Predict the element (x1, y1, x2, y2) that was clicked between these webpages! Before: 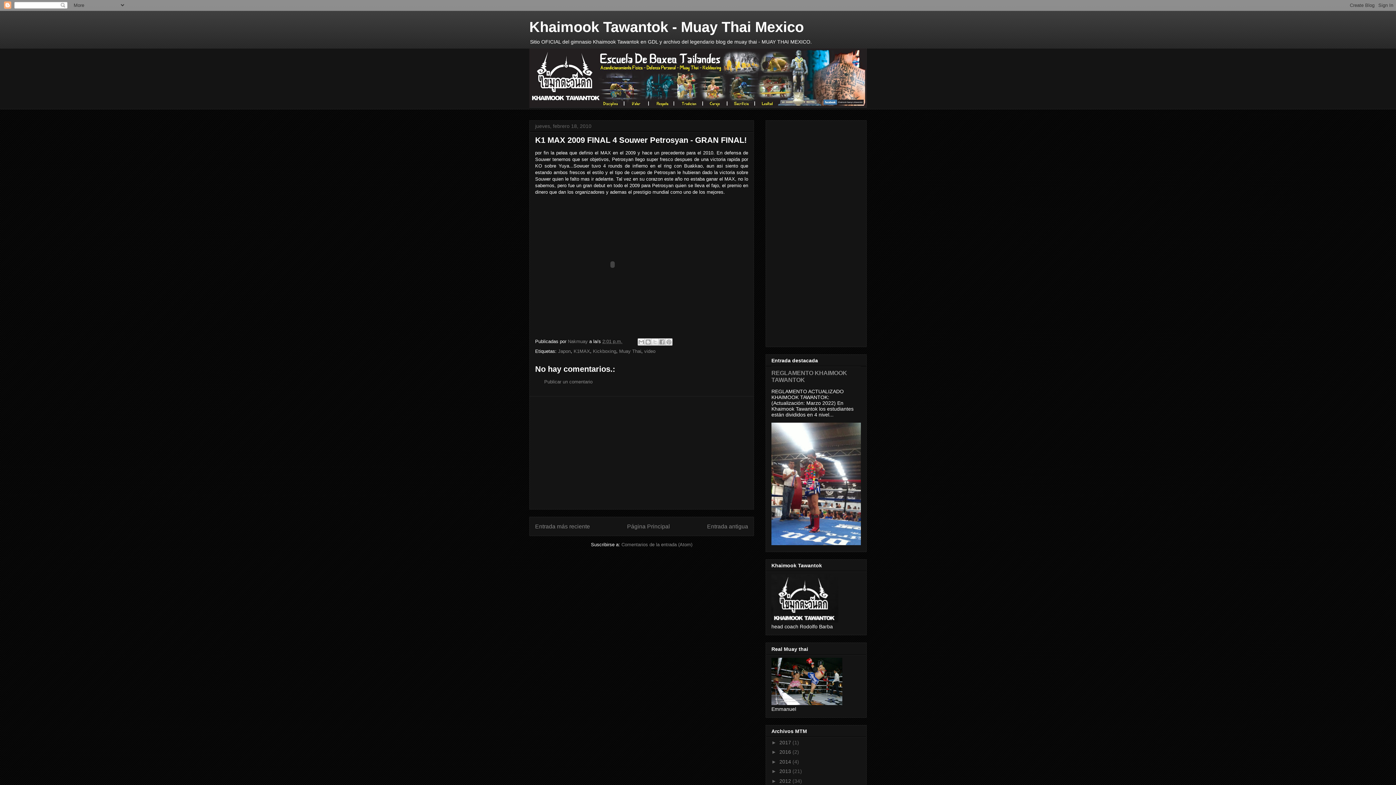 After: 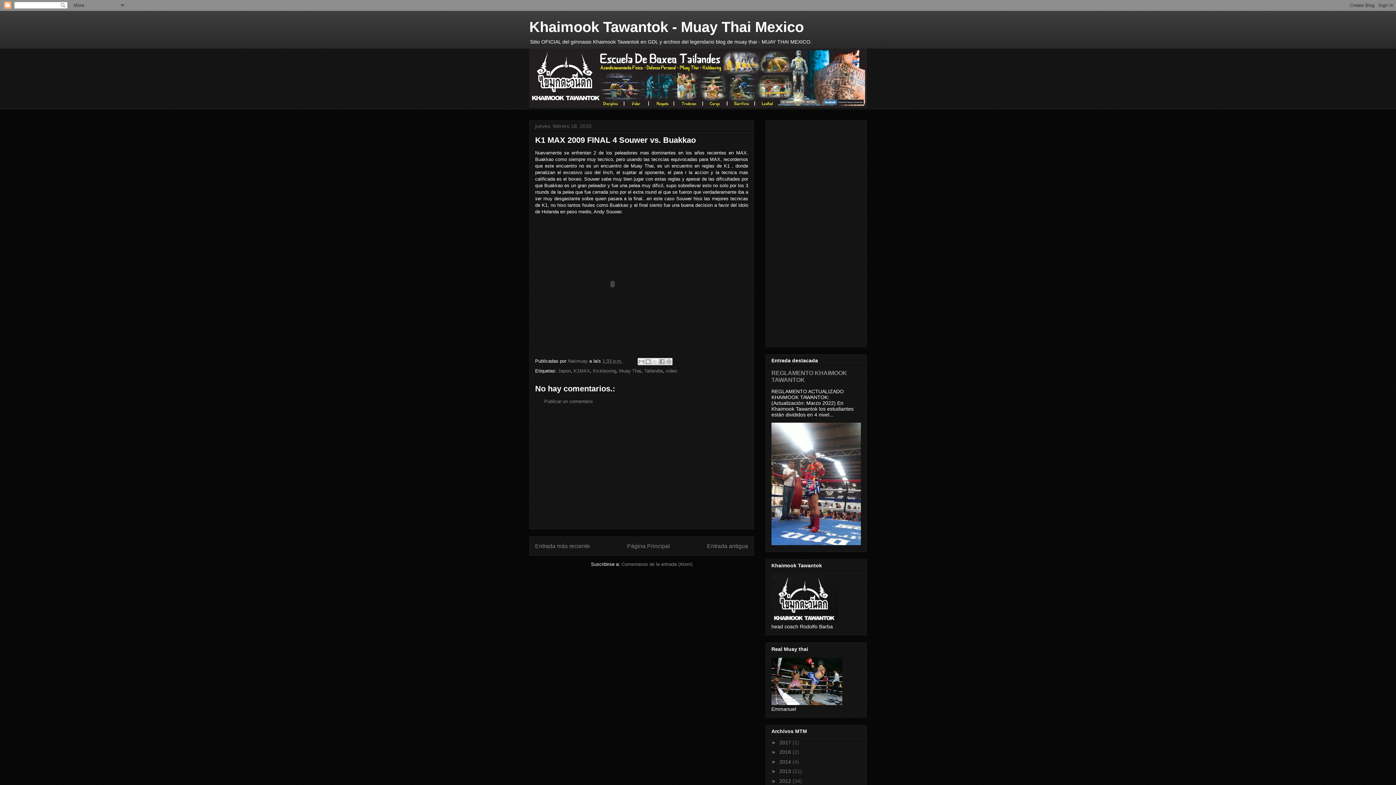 Action: bbox: (707, 523, 748, 529) label: Entrada antigua